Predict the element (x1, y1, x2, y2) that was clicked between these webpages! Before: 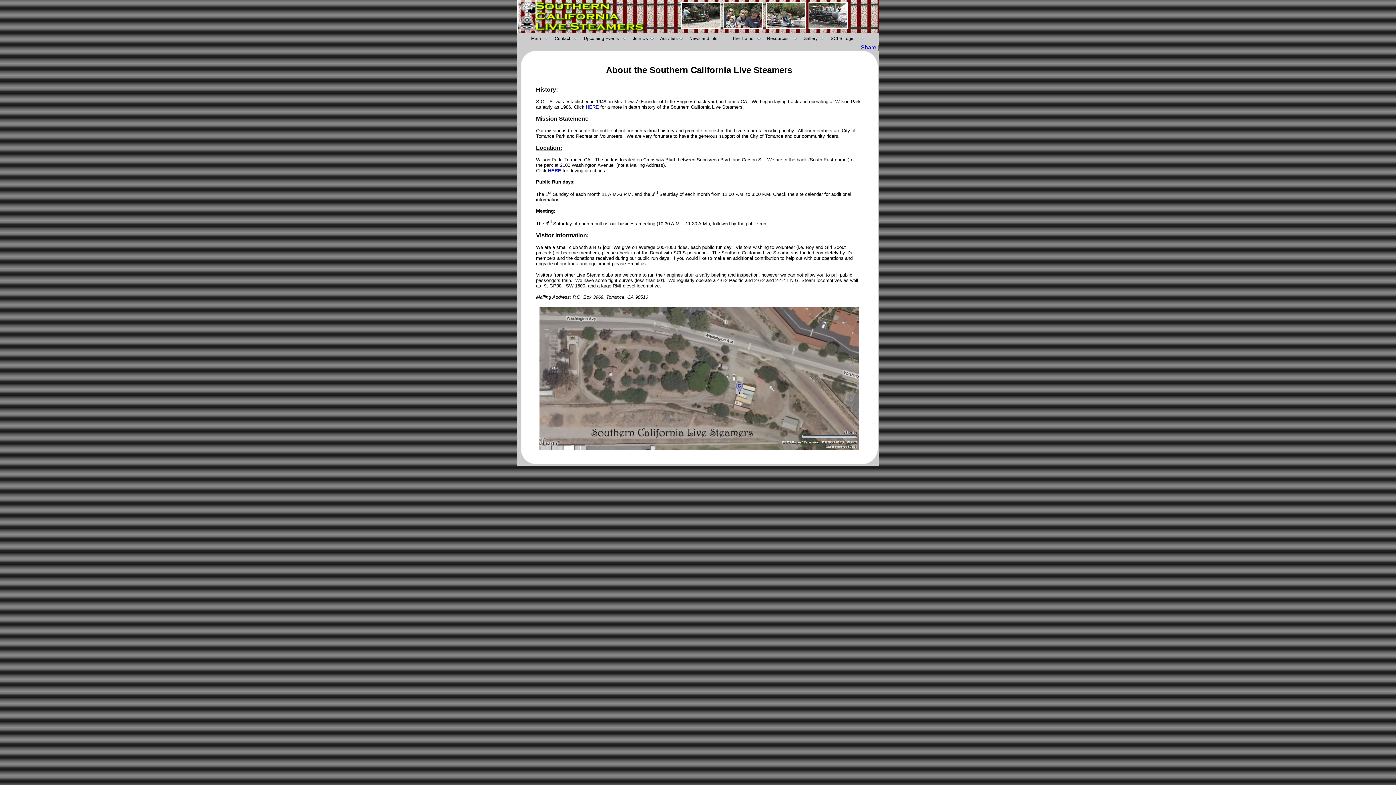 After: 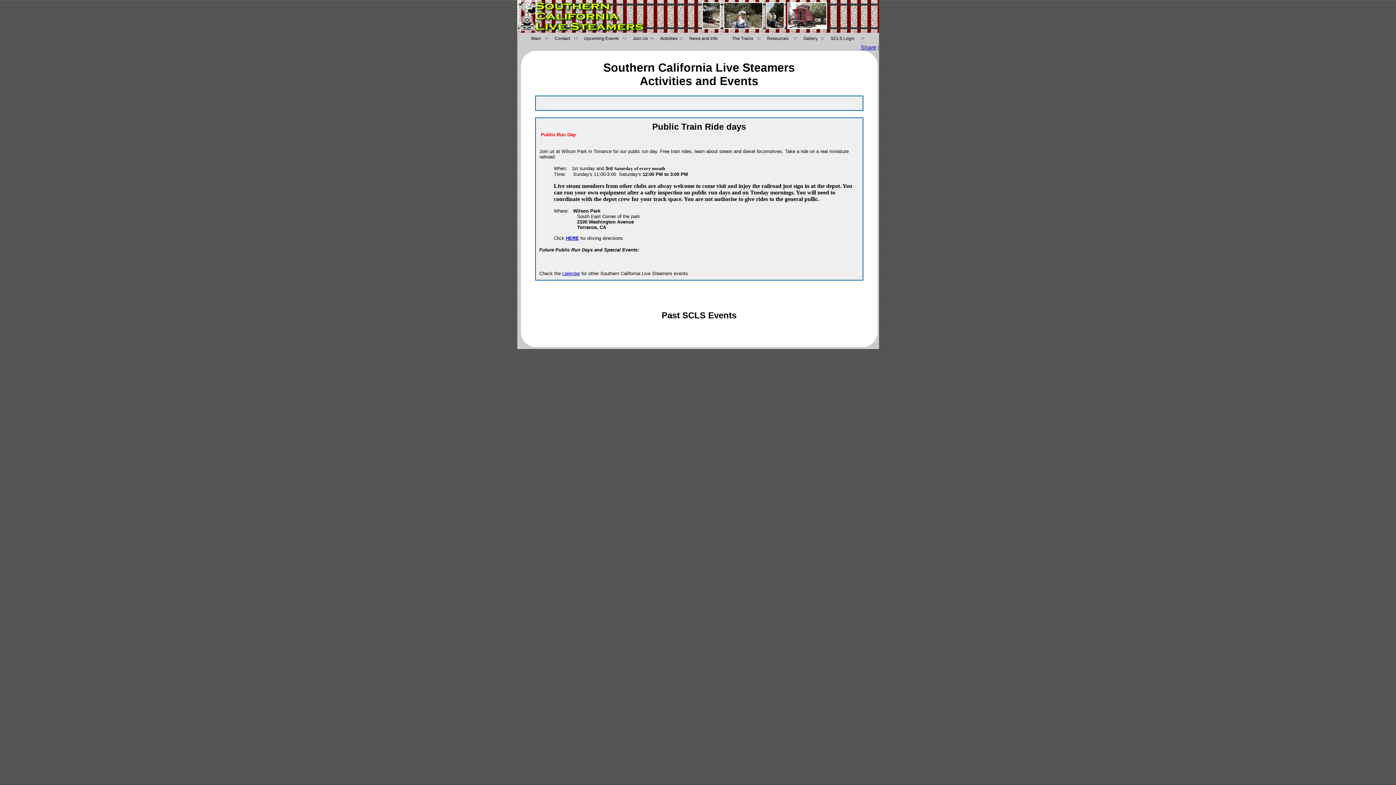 Action: bbox: (581, 35, 629, 41) label: Upcoming Events